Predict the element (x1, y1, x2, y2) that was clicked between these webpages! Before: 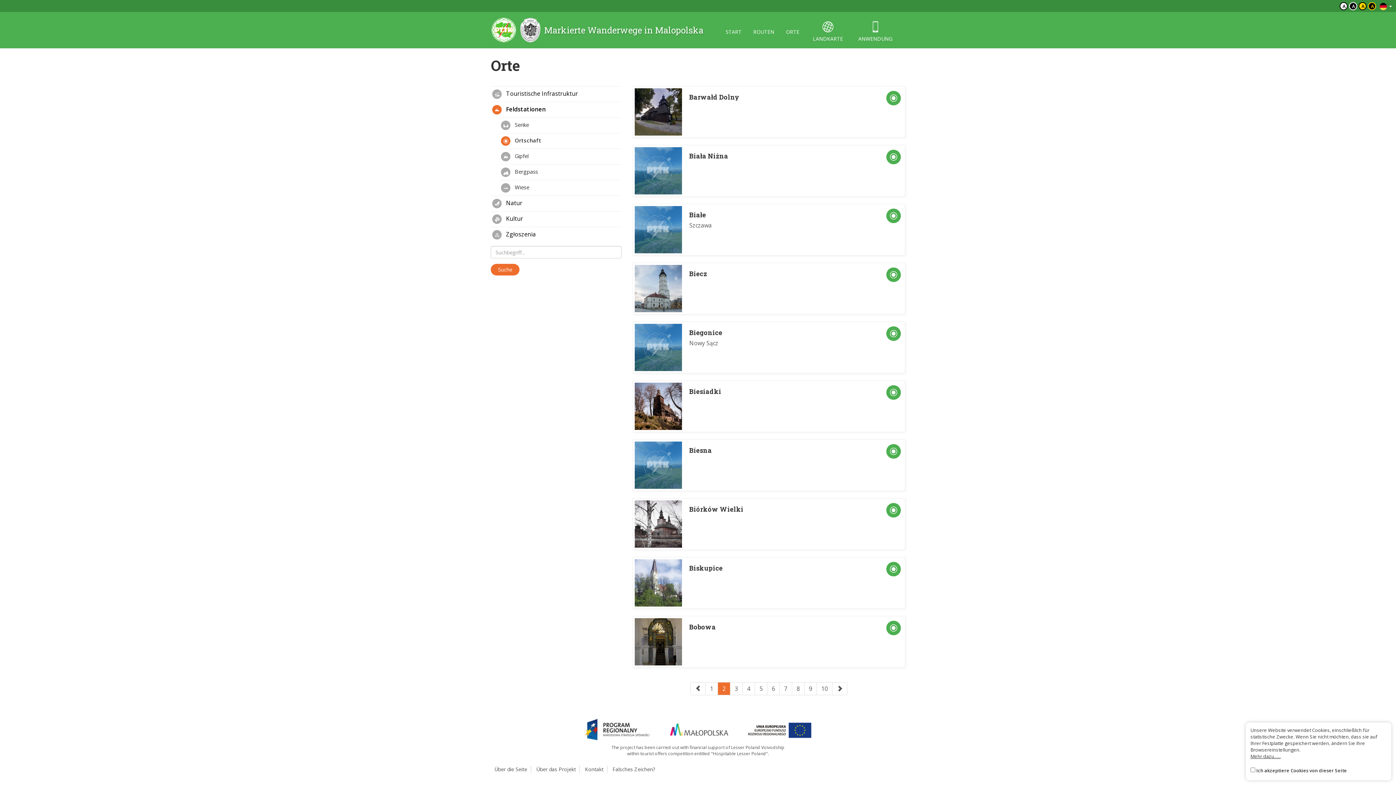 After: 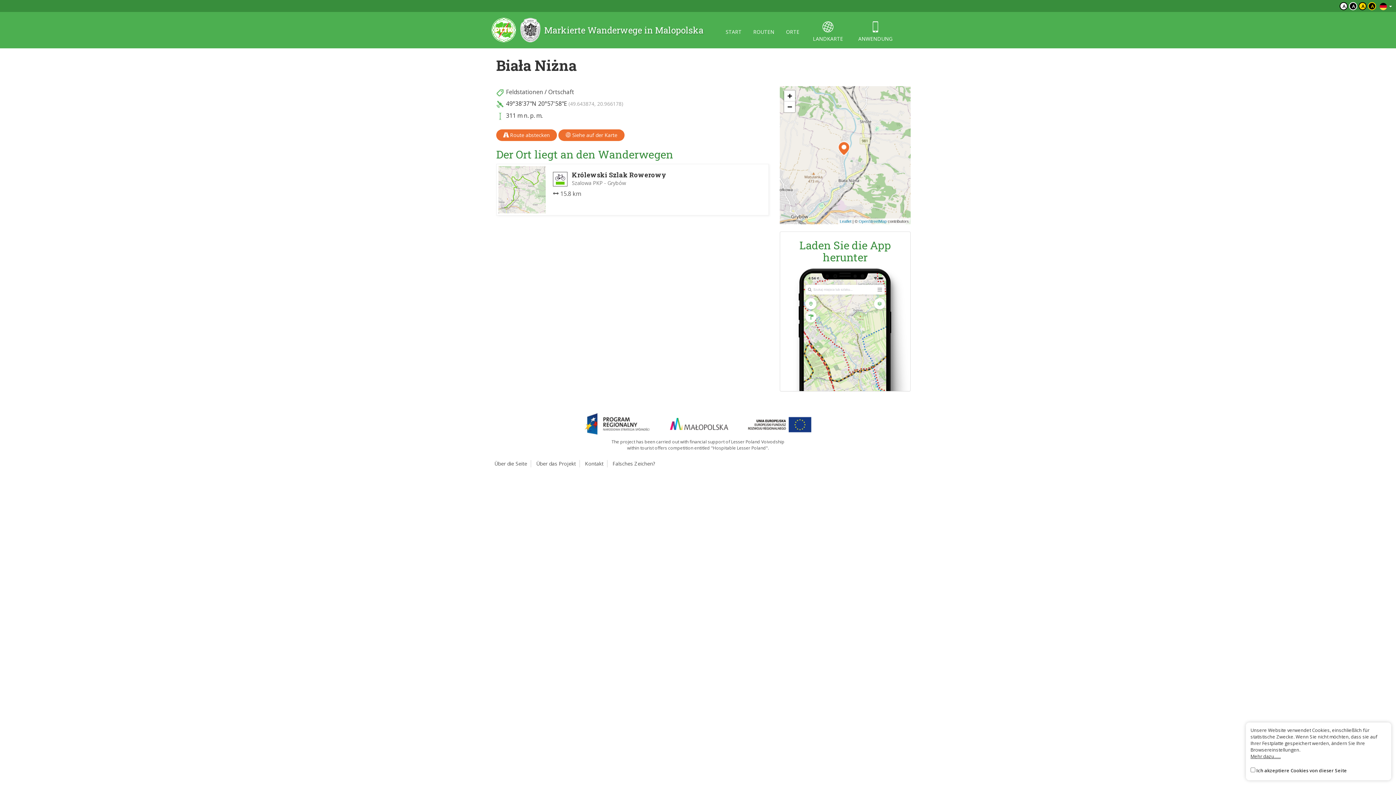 Action: label: Biała Niżna

 bbox: (632, 145, 905, 196)